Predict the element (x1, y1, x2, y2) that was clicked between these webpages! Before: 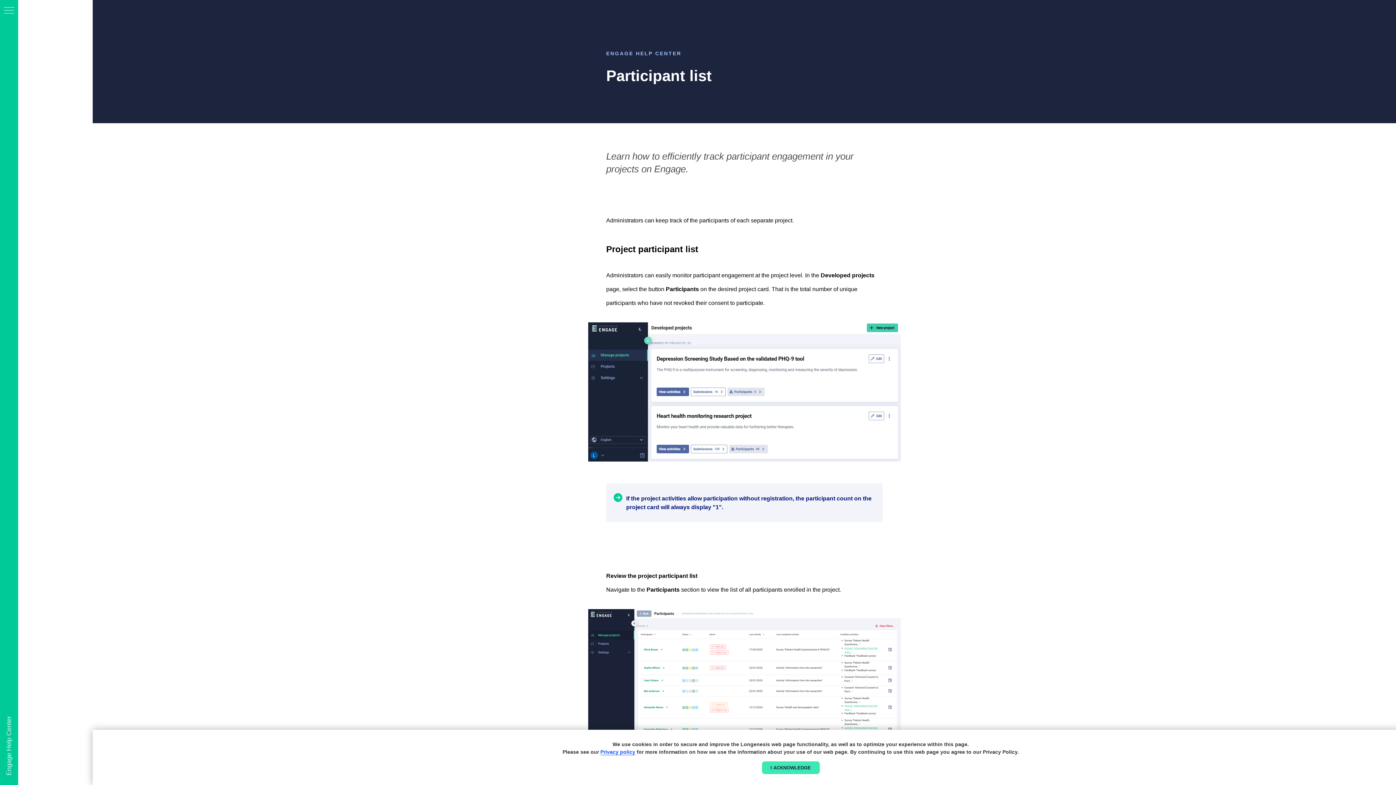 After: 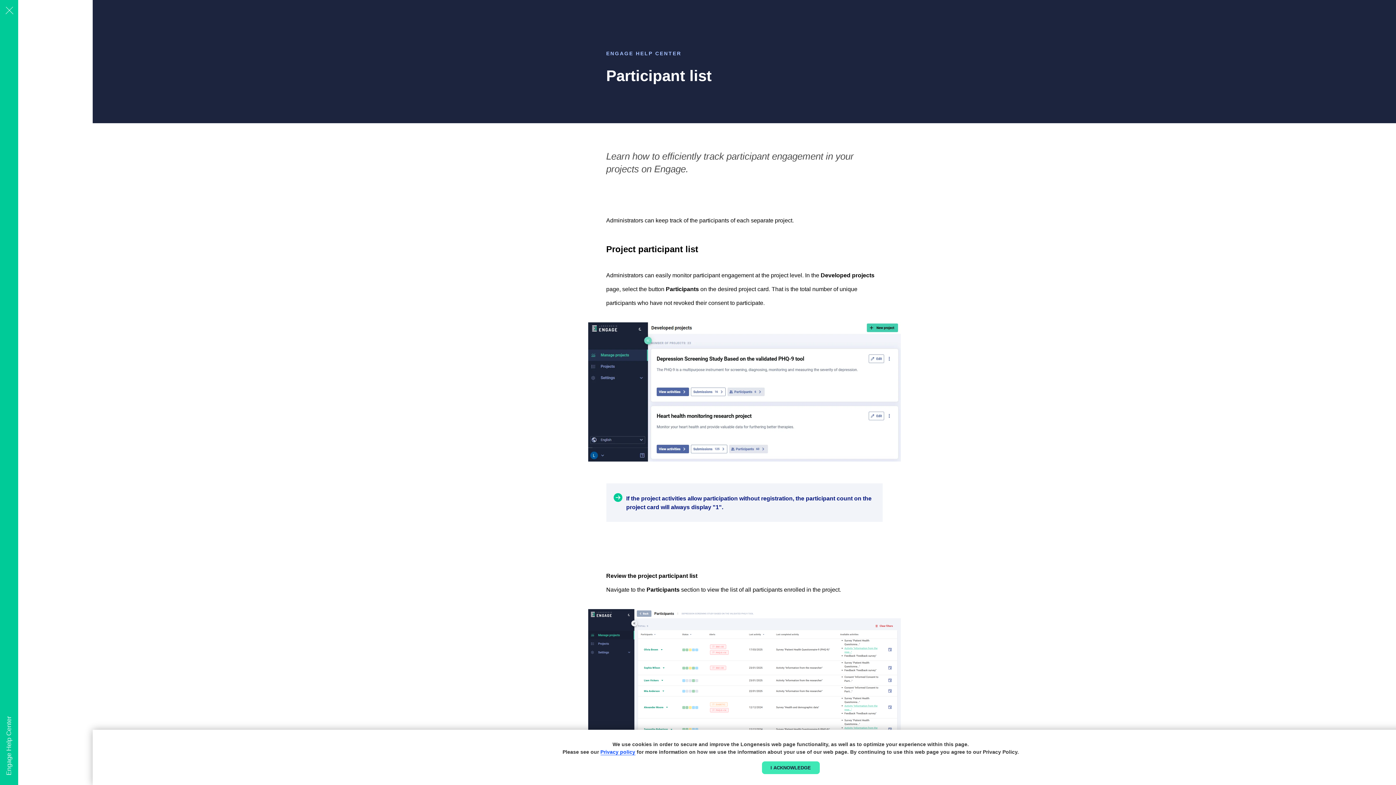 Action: label: Navigation menu bbox: (4, 7, 14, 14)